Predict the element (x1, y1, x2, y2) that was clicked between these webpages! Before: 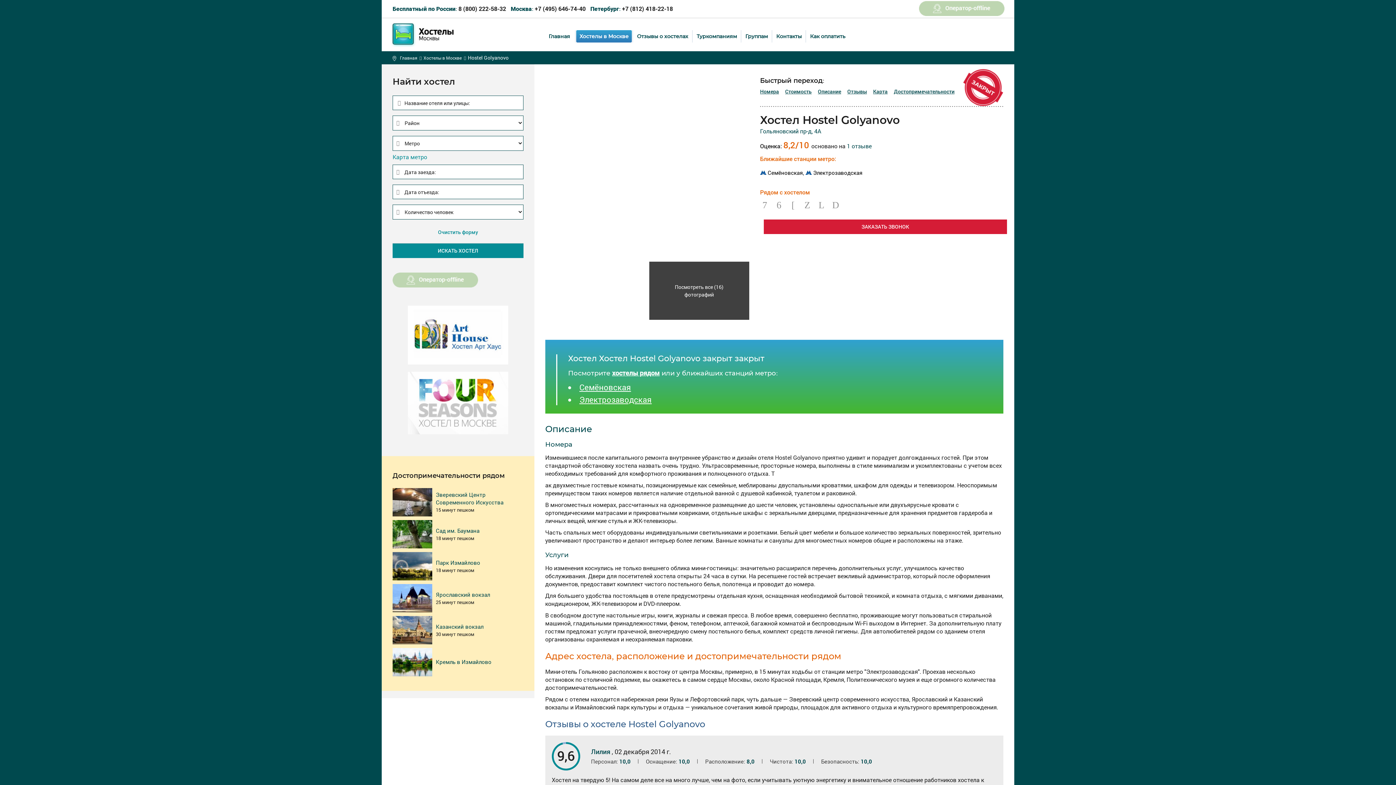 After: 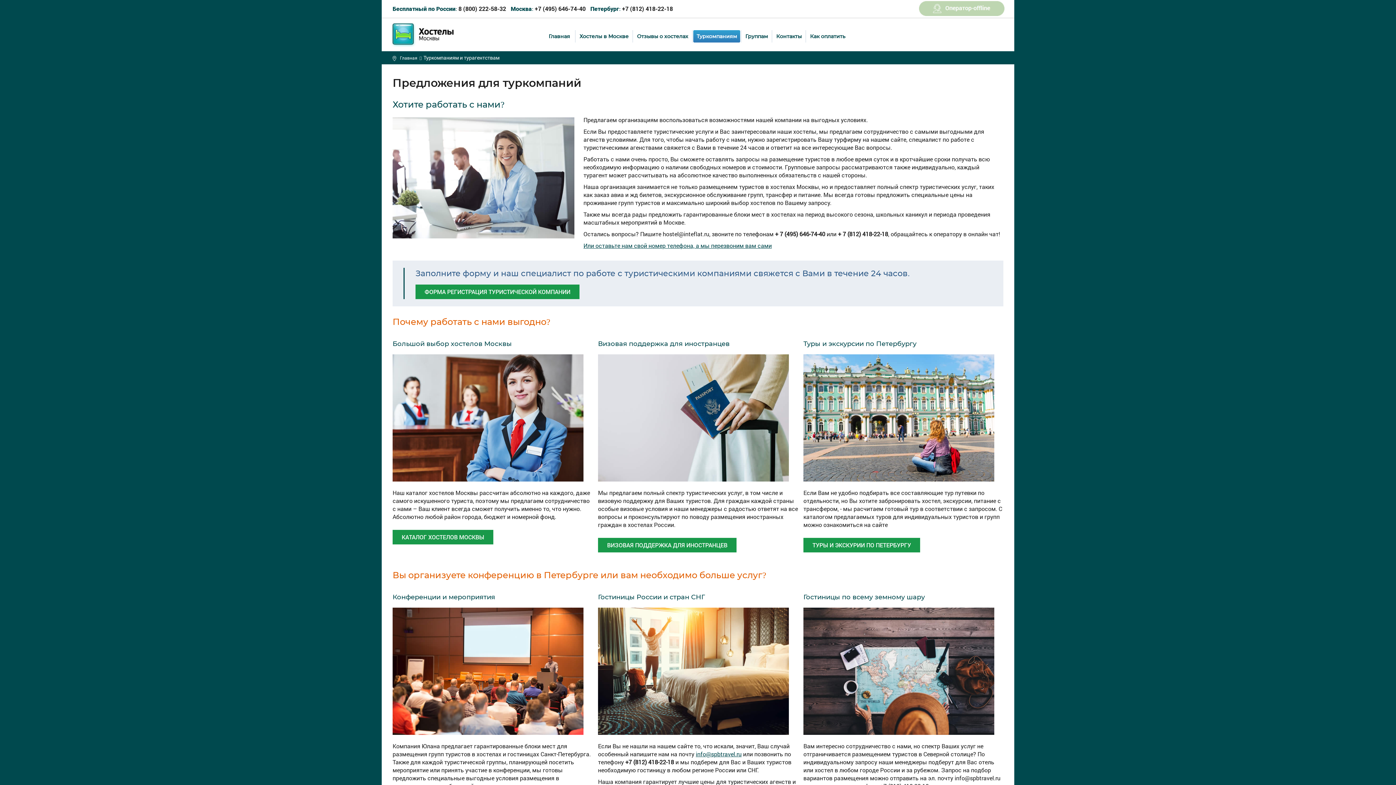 Action: label: Туркомпаниям bbox: (693, 30, 740, 42)